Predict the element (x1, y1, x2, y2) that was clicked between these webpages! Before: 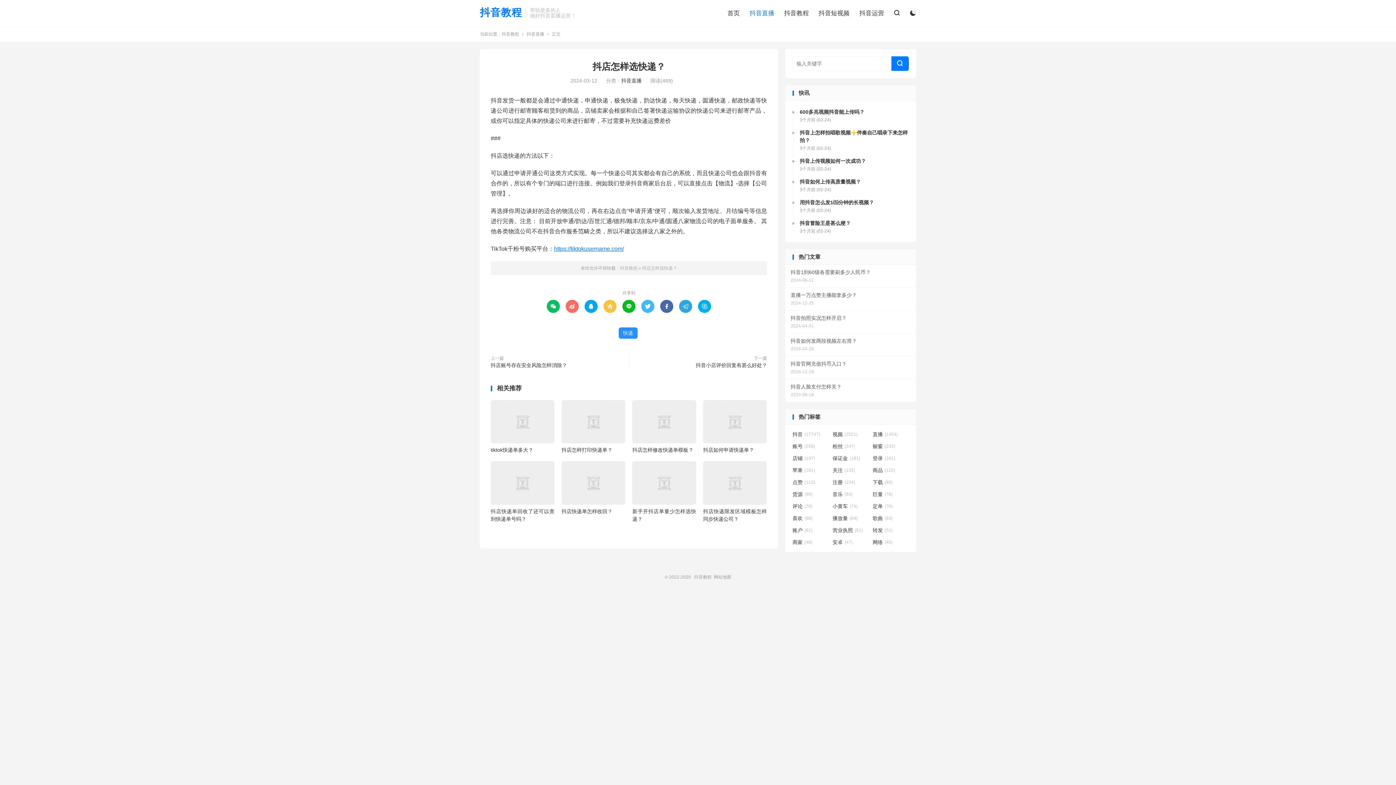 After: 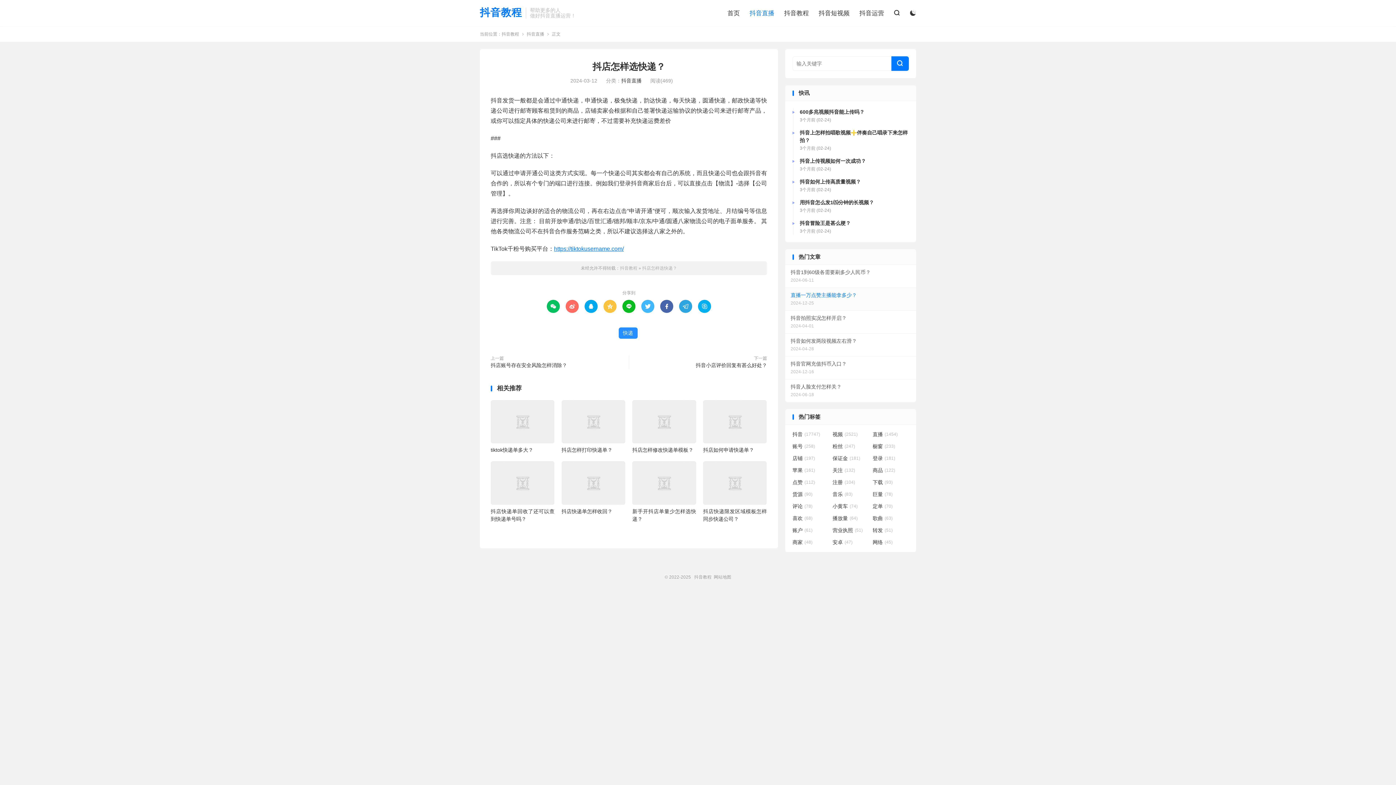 Action: label: 直播一万点赞主播能拿多少？
2024-12-25 bbox: (785, 288, 916, 310)